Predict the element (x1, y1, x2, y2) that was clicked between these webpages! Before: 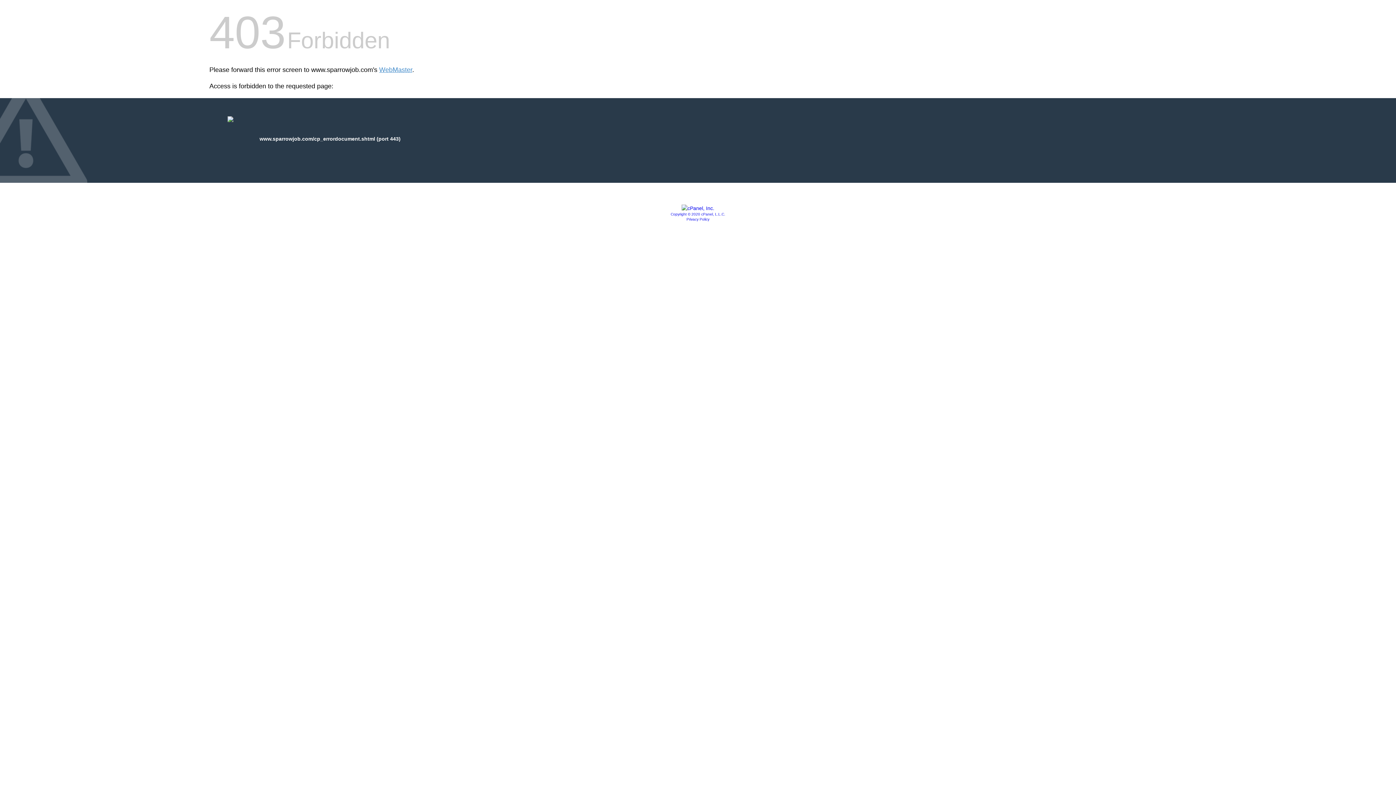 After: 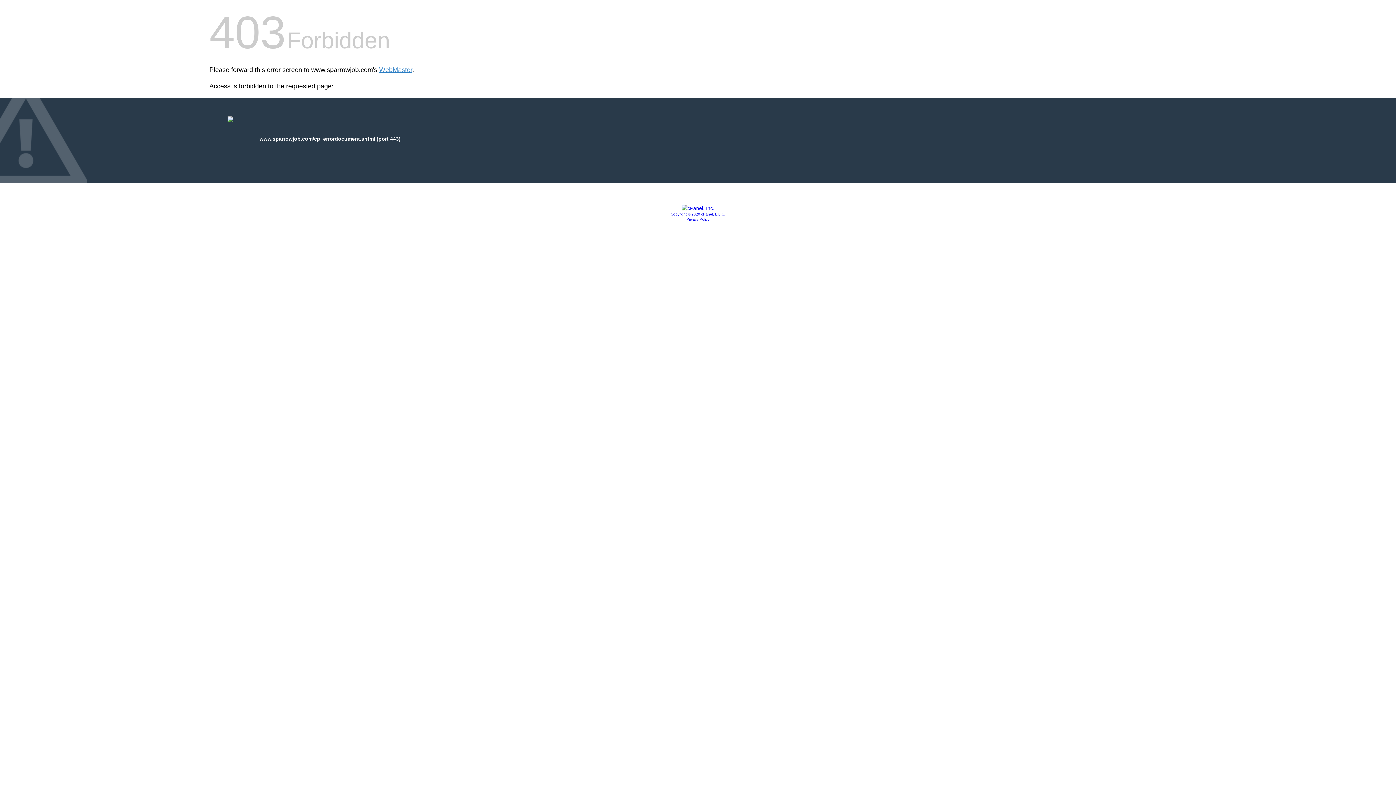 Action: bbox: (681, 205, 714, 211)